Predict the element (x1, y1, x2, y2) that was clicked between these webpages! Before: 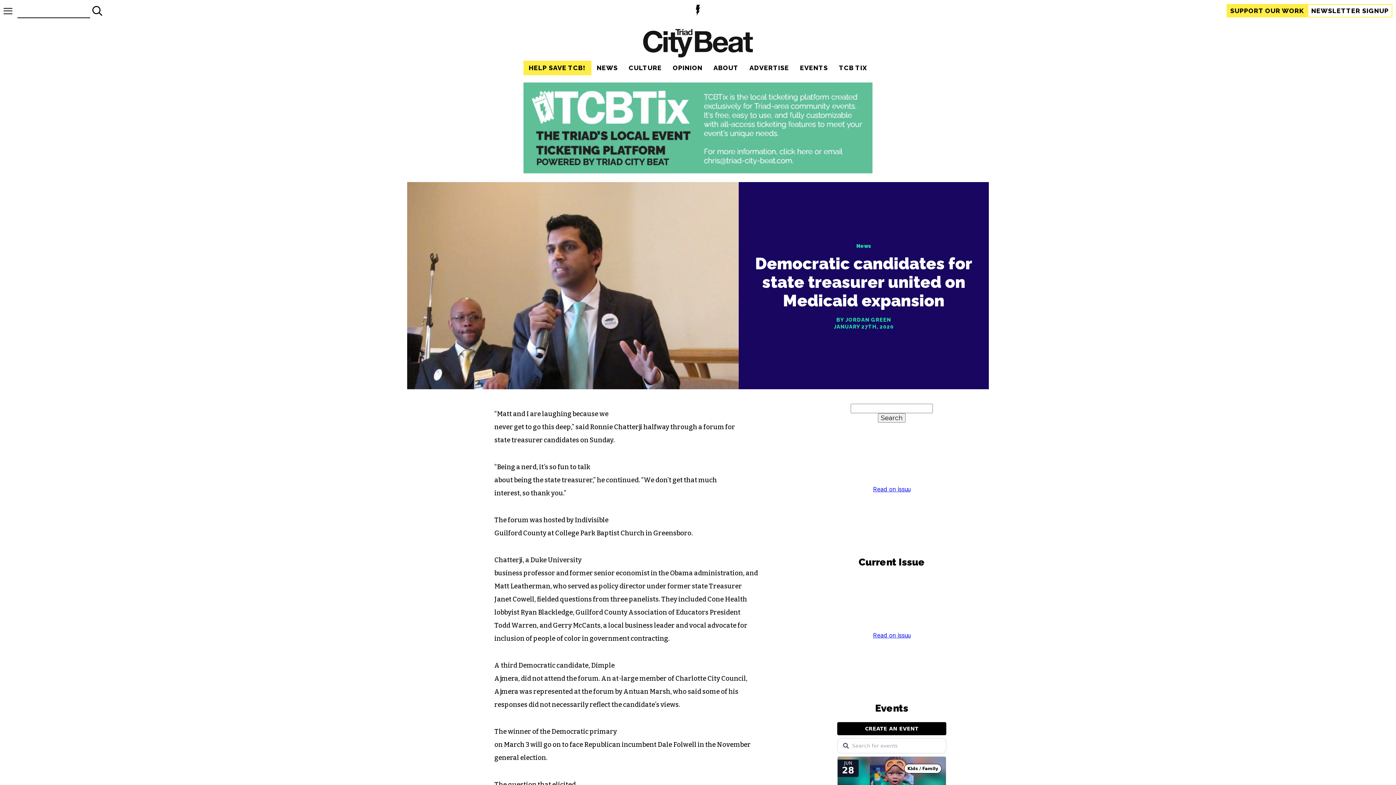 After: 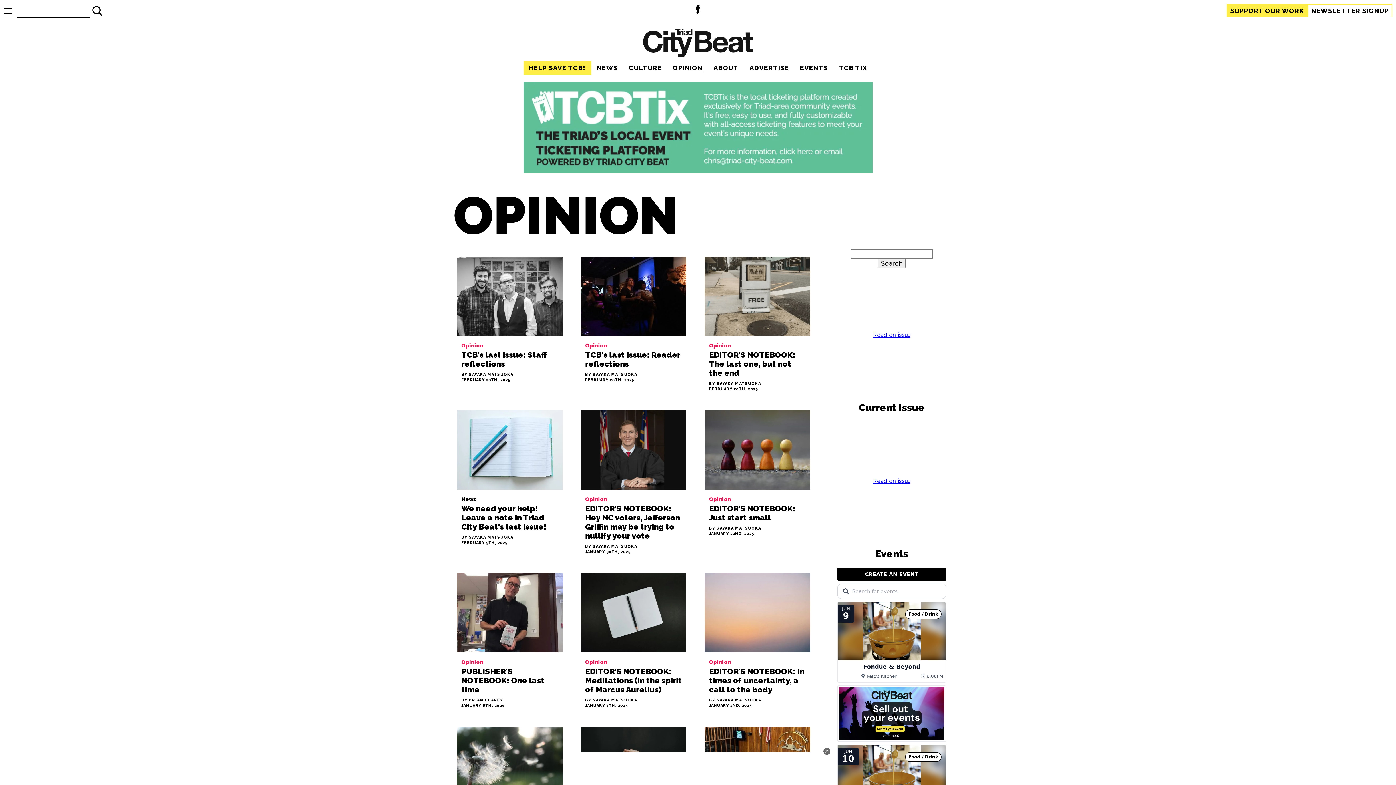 Action: label: OPINION bbox: (672, 64, 702, 71)